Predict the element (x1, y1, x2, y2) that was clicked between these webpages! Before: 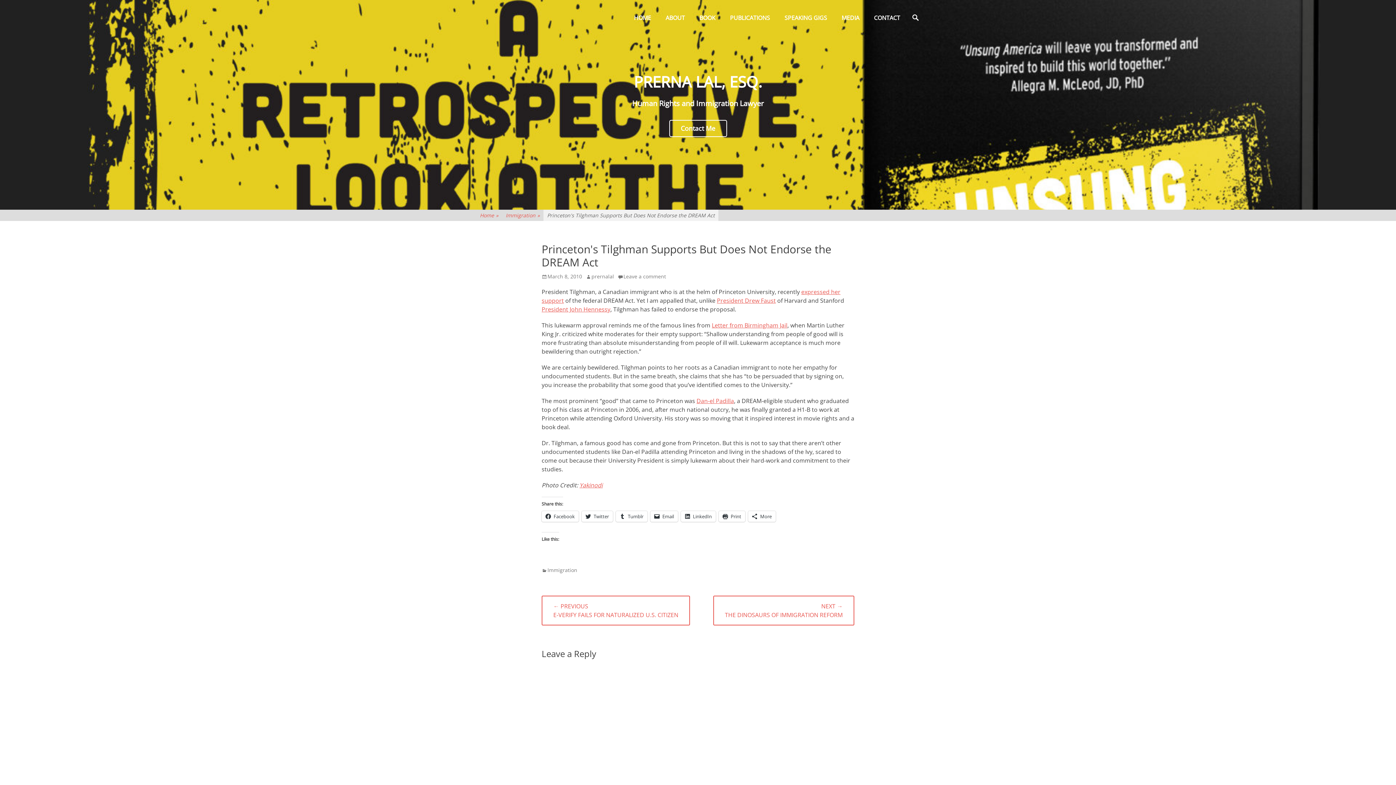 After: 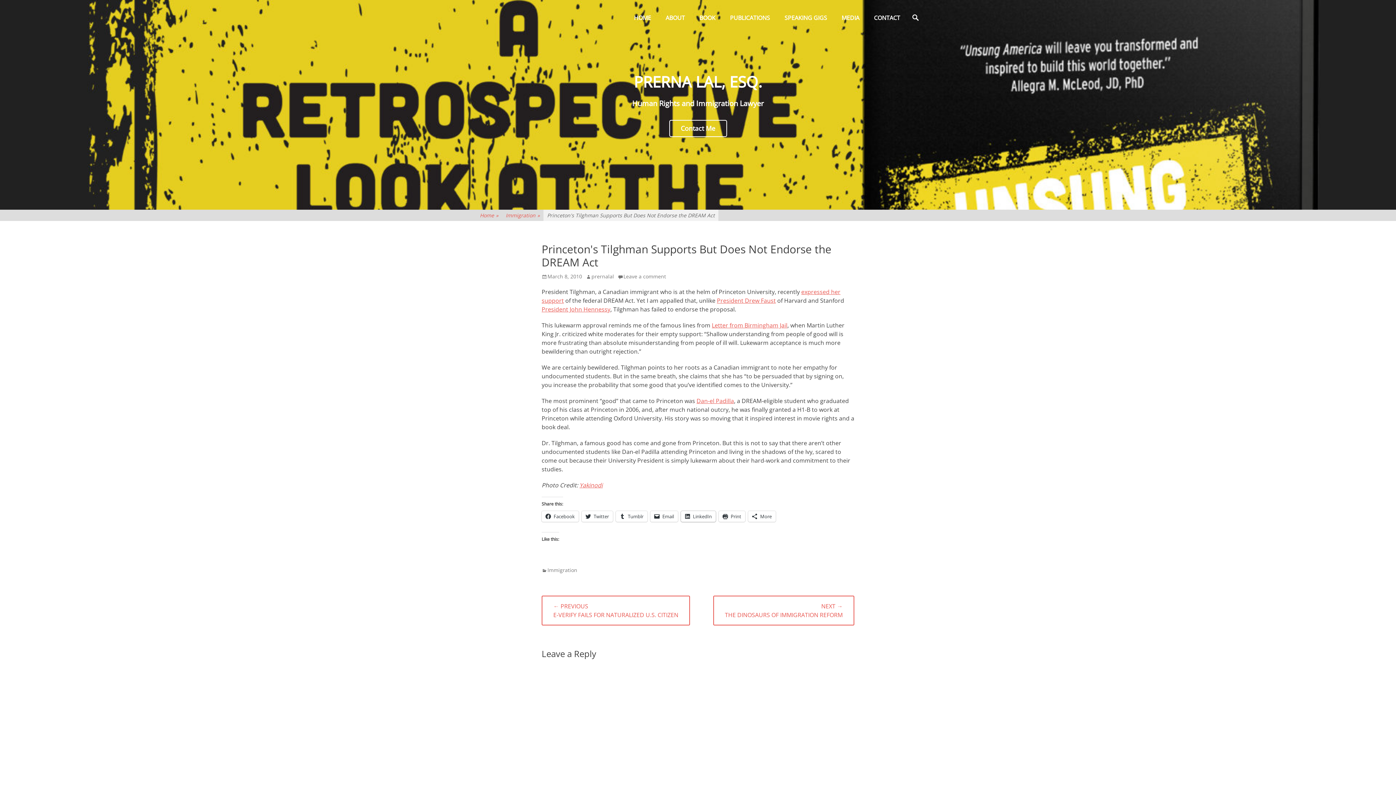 Action: label: LinkedIn bbox: (681, 511, 716, 522)